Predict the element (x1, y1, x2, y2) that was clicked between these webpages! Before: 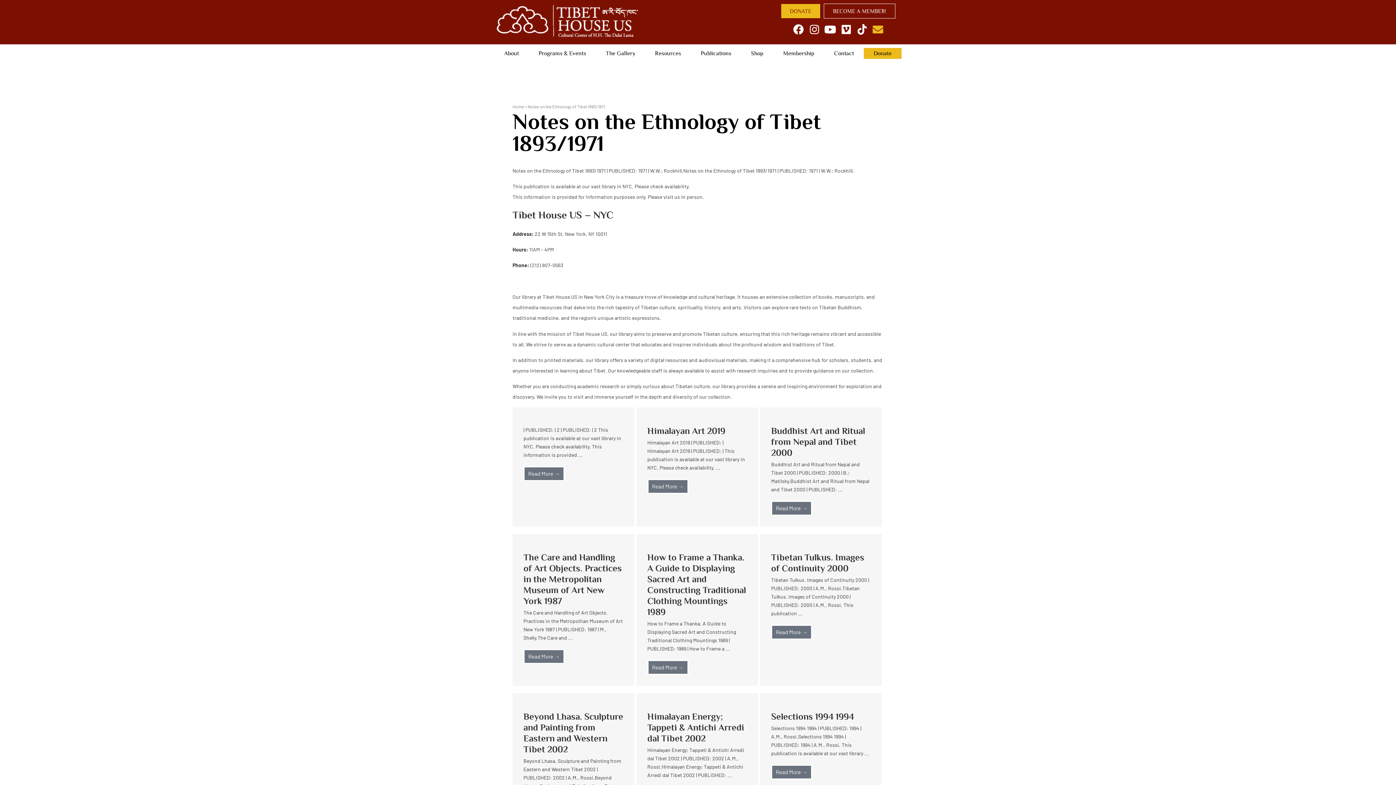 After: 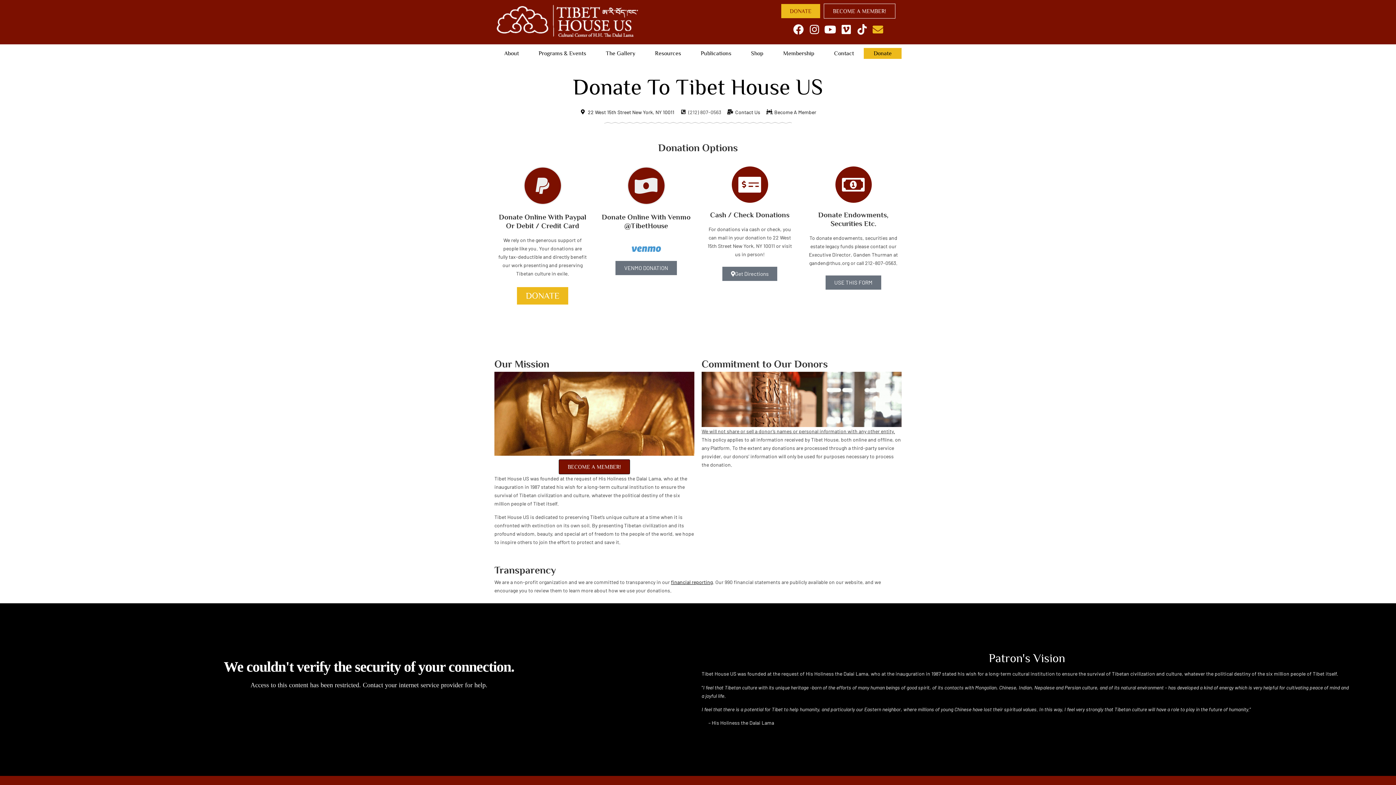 Action: label: Donate bbox: (864, 47, 901, 58)